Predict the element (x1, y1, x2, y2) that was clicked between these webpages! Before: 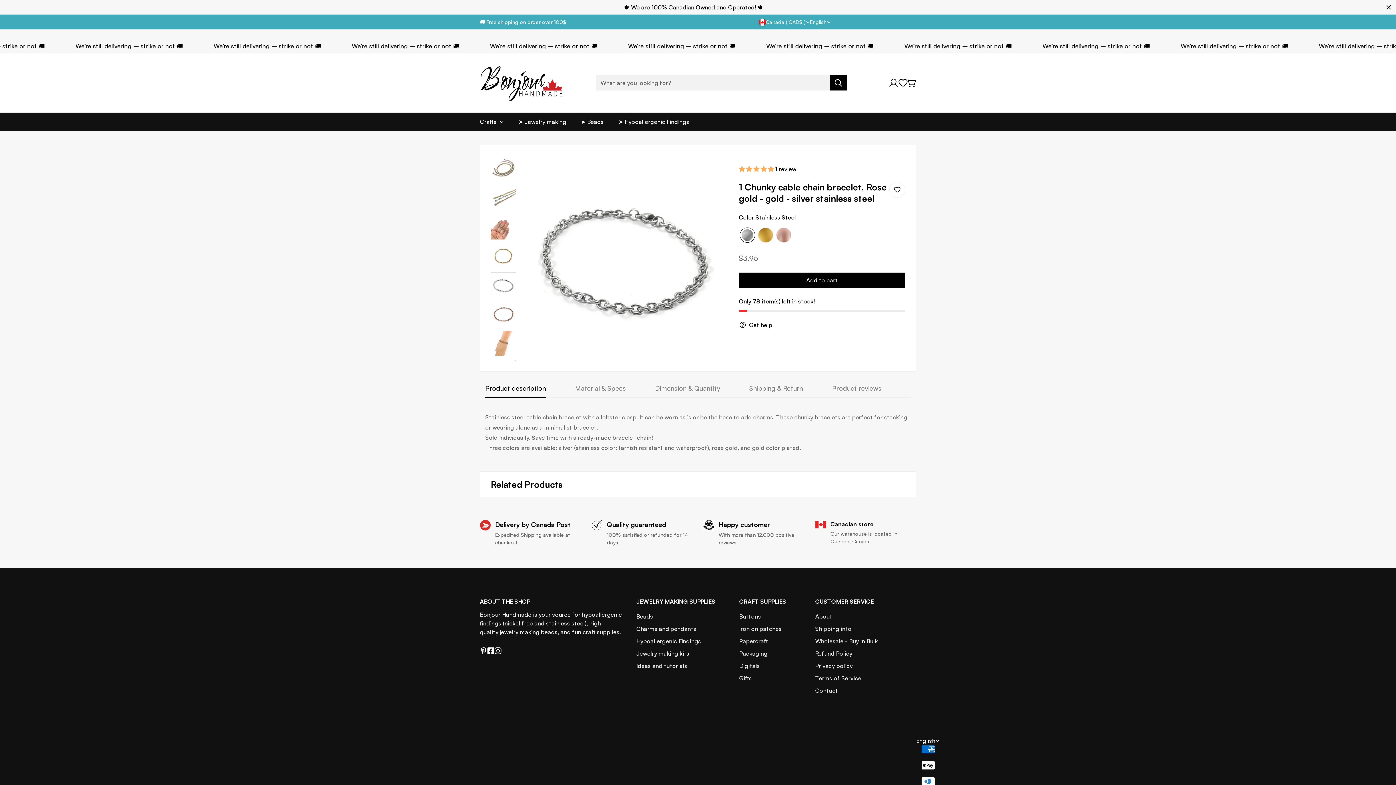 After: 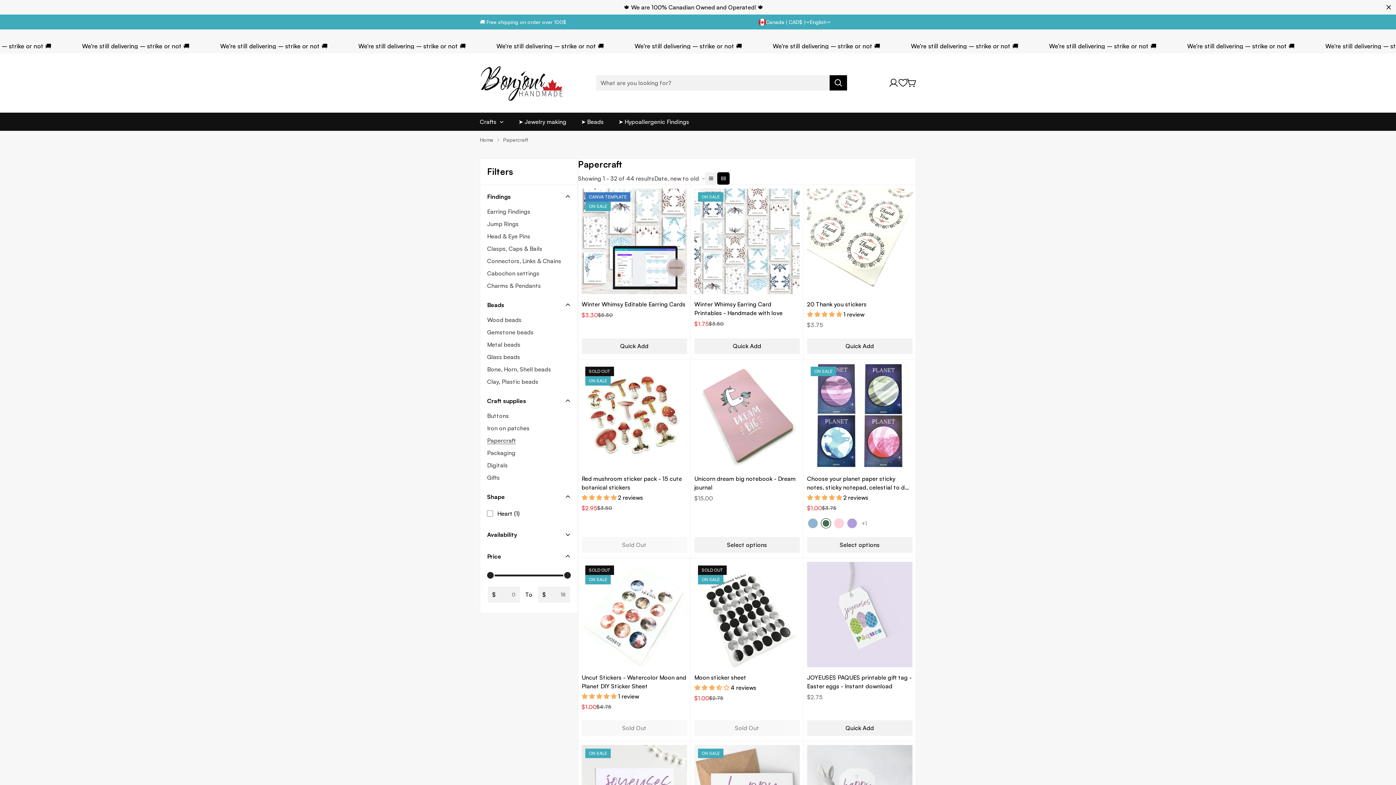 Action: bbox: (739, 637, 768, 645) label: Papercraft